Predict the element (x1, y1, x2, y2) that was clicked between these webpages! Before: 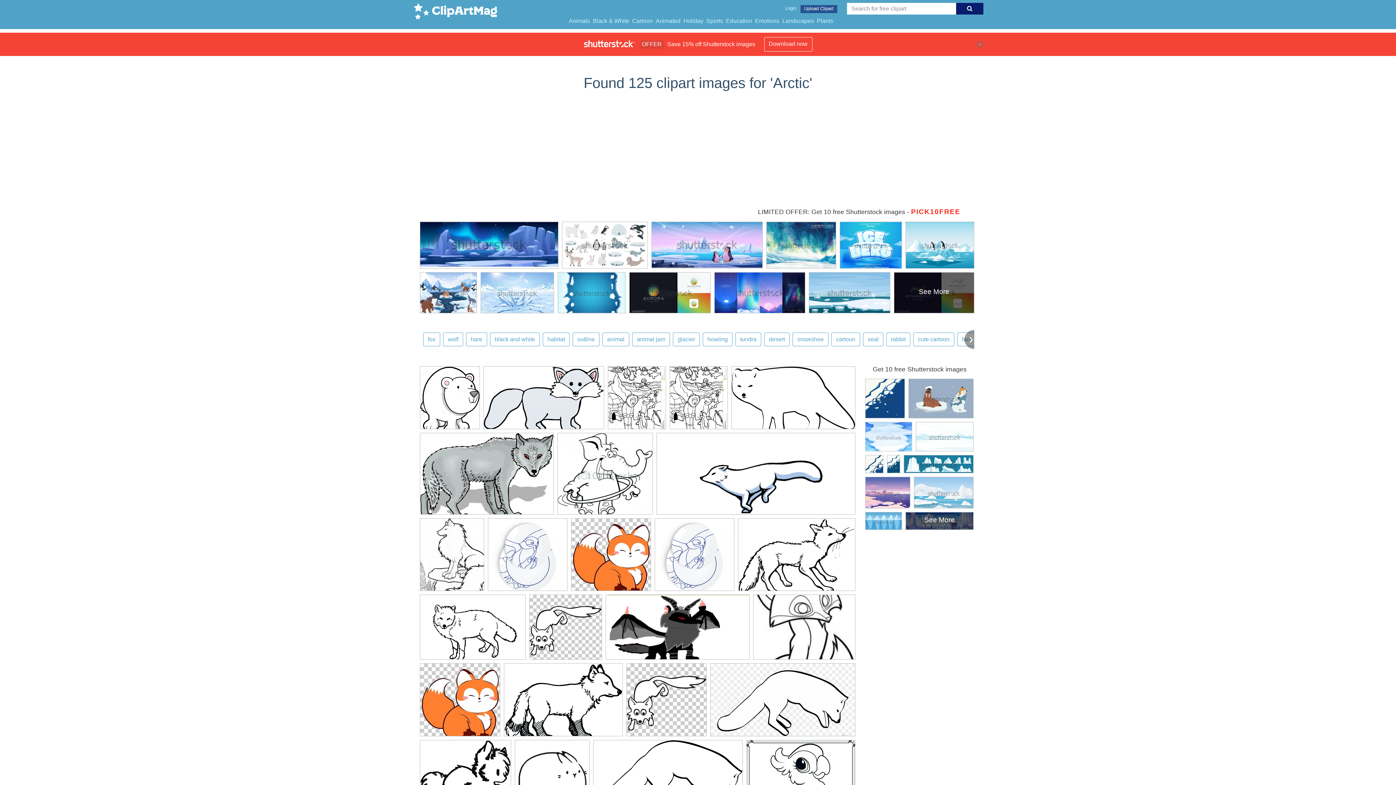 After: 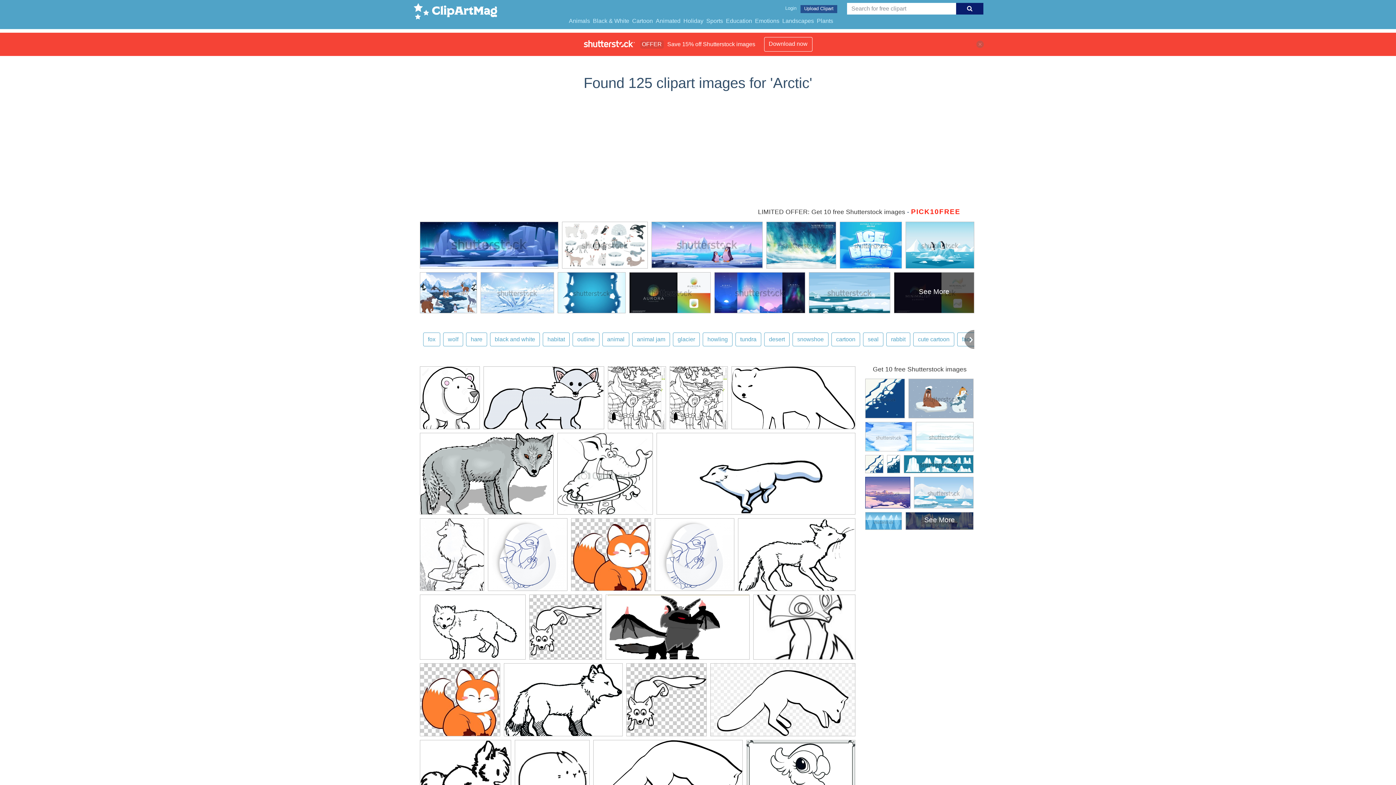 Action: bbox: (865, 477, 910, 512)